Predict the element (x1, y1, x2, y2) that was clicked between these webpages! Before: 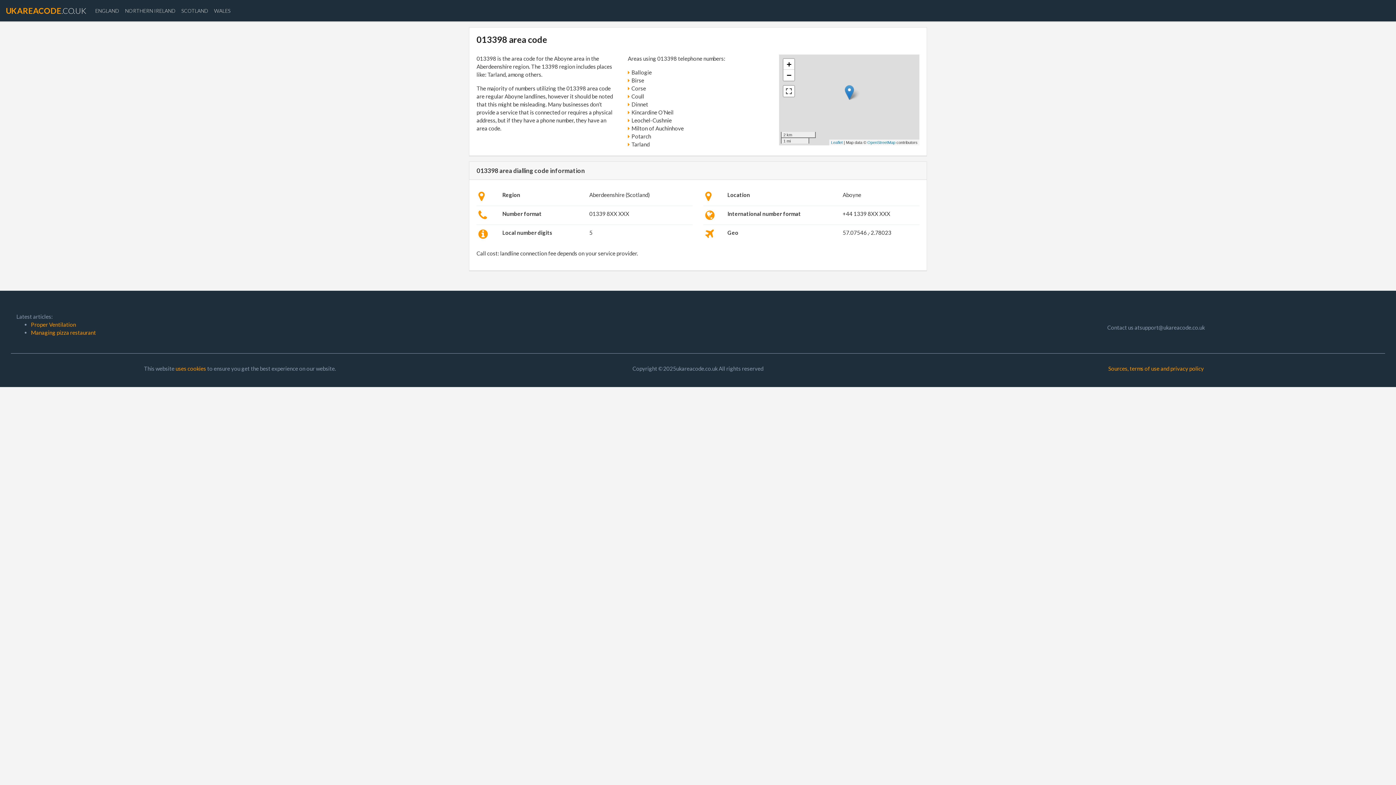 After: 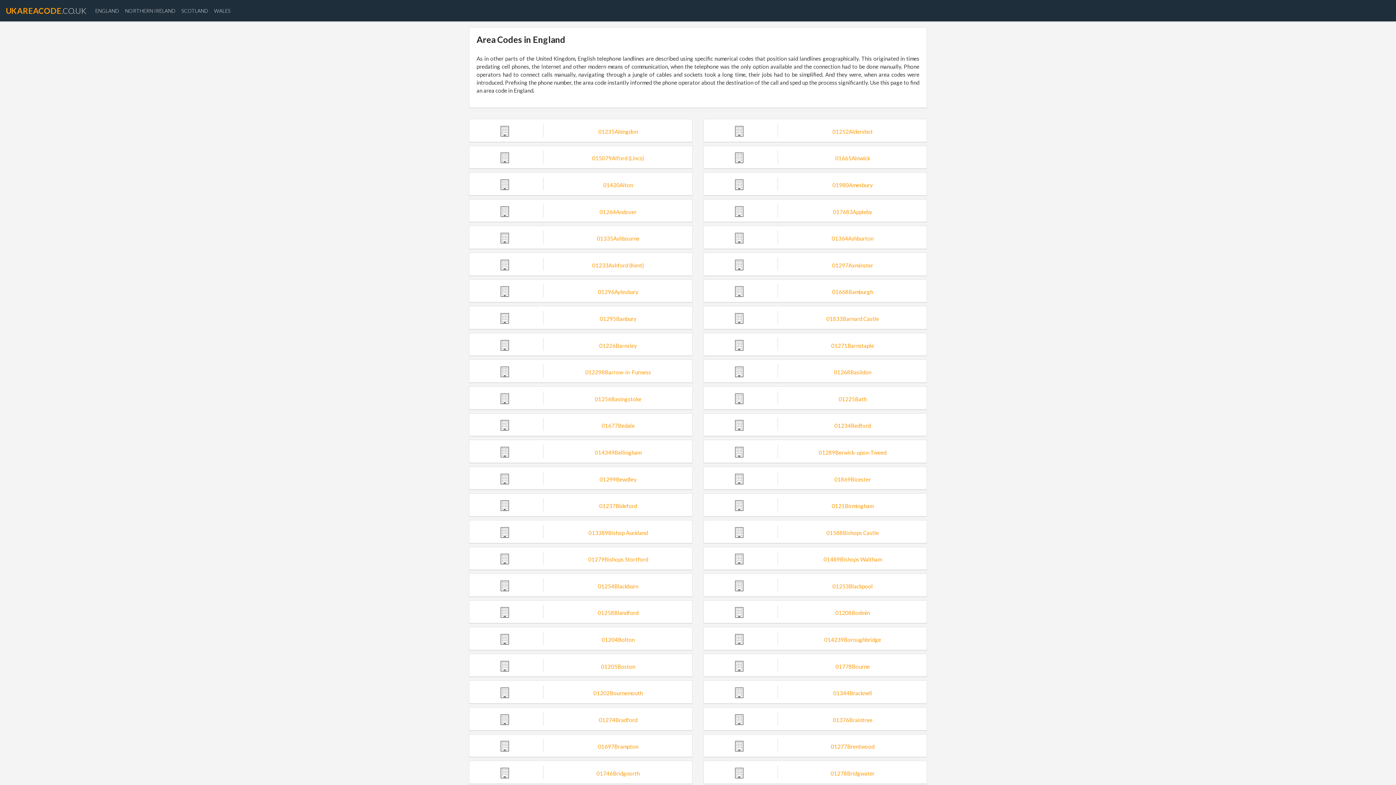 Action: label: ENGLAND bbox: (92, 4, 122, 17)